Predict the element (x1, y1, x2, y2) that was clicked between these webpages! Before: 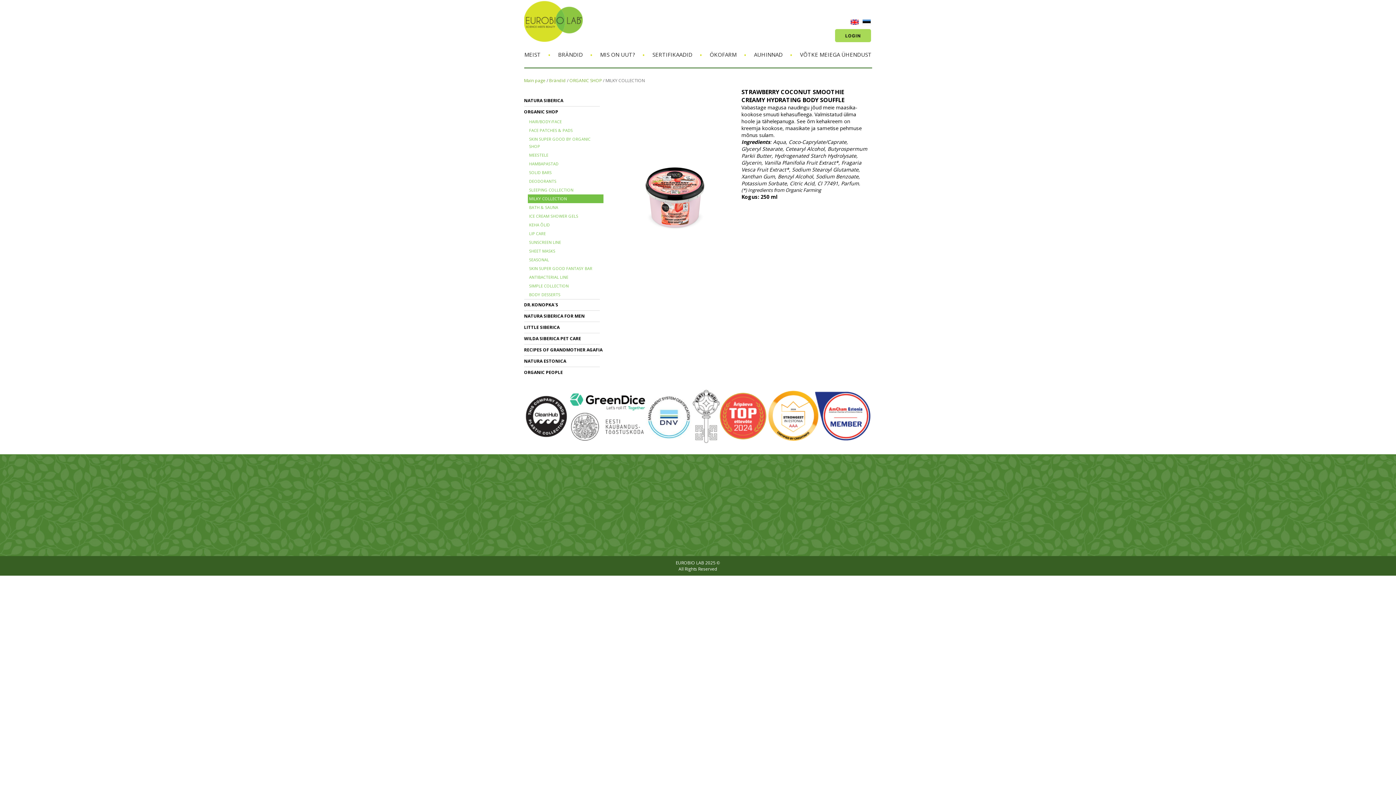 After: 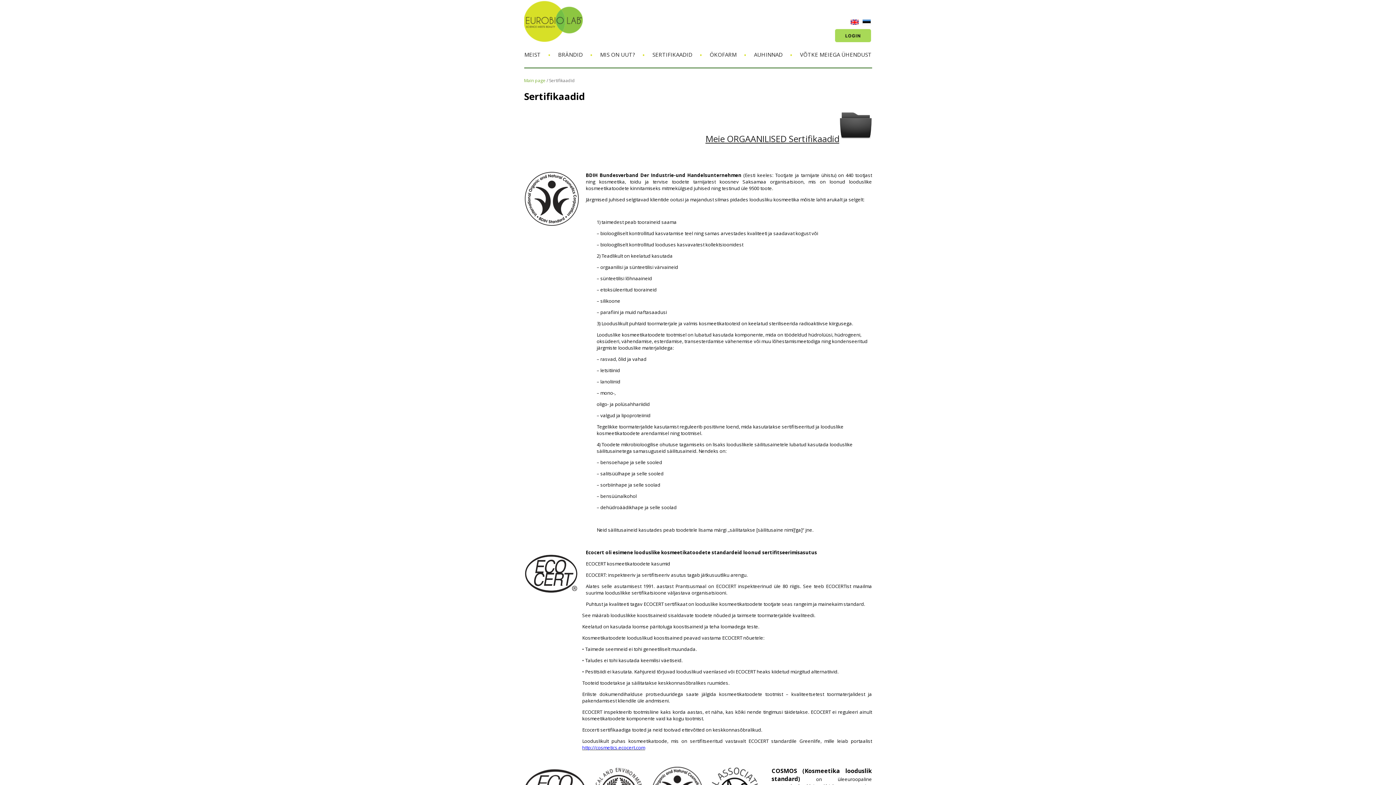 Action: bbox: (652, 50, 692, 58) label: SERTIFIKAADID